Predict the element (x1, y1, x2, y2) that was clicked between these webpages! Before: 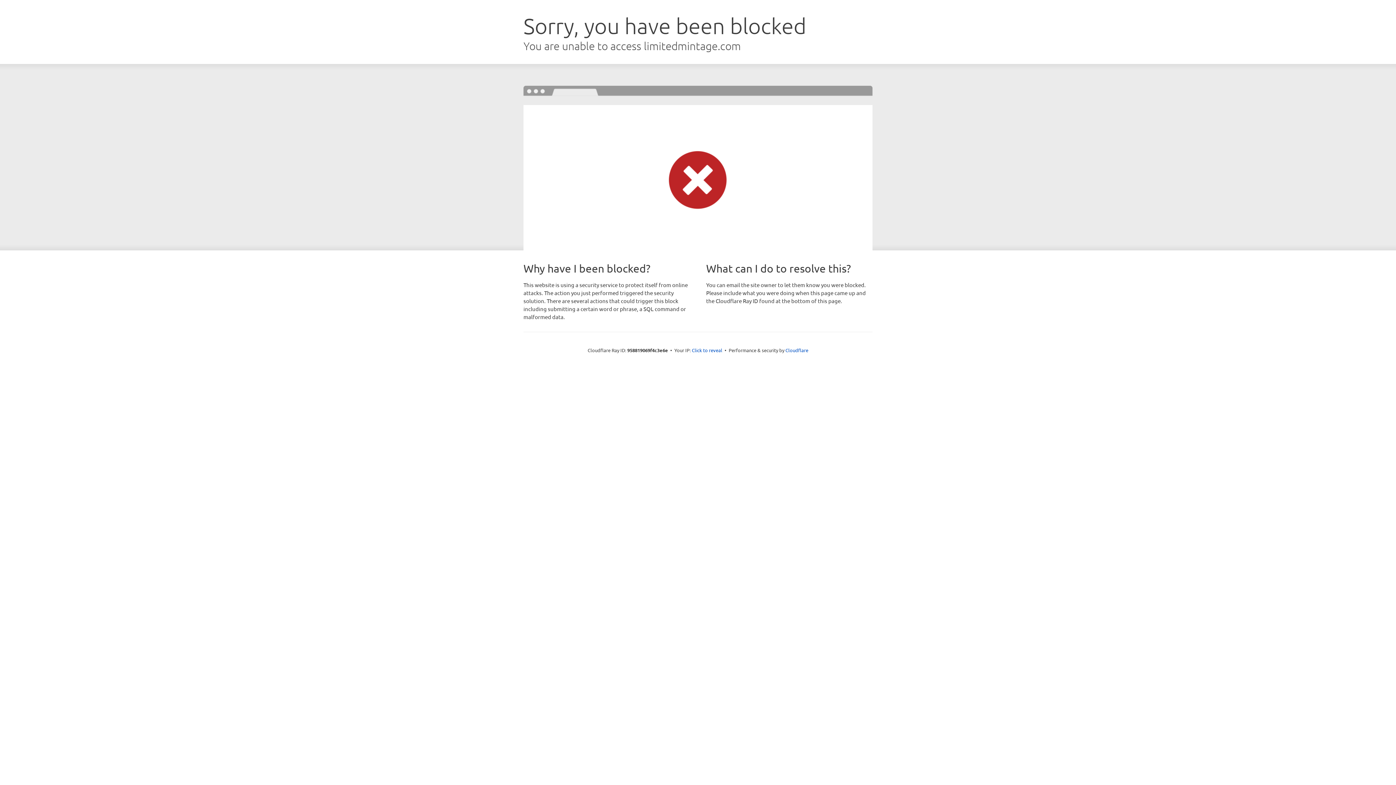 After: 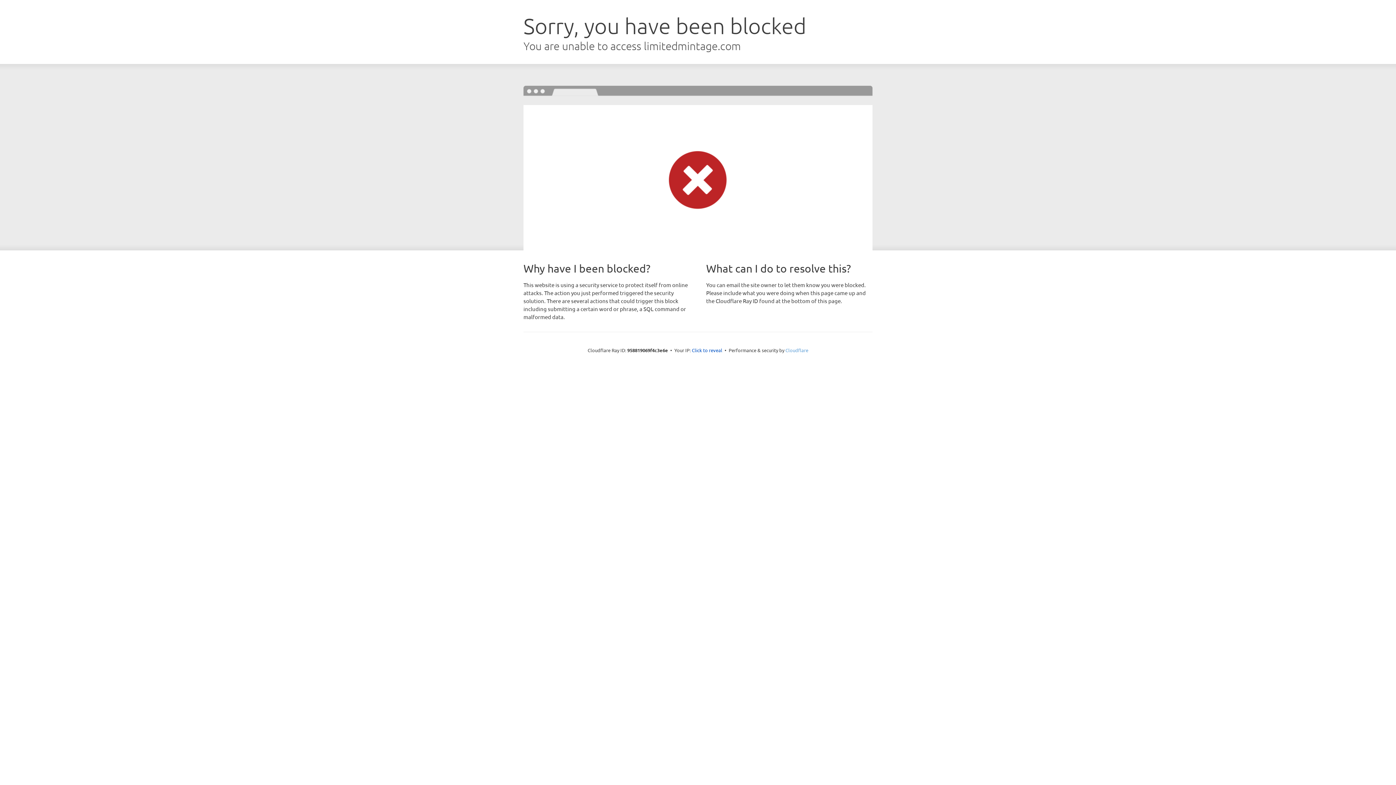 Action: label: Cloudflare bbox: (785, 347, 808, 353)